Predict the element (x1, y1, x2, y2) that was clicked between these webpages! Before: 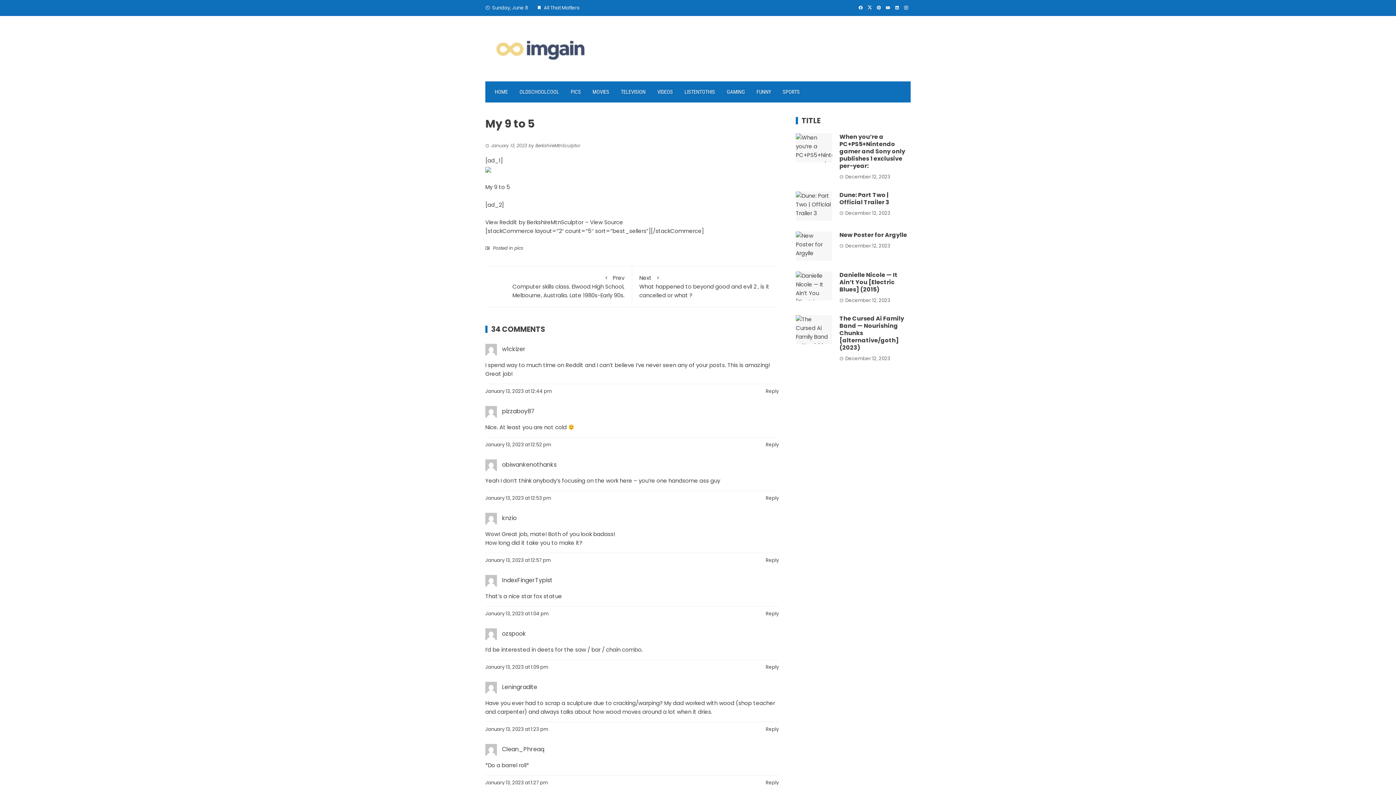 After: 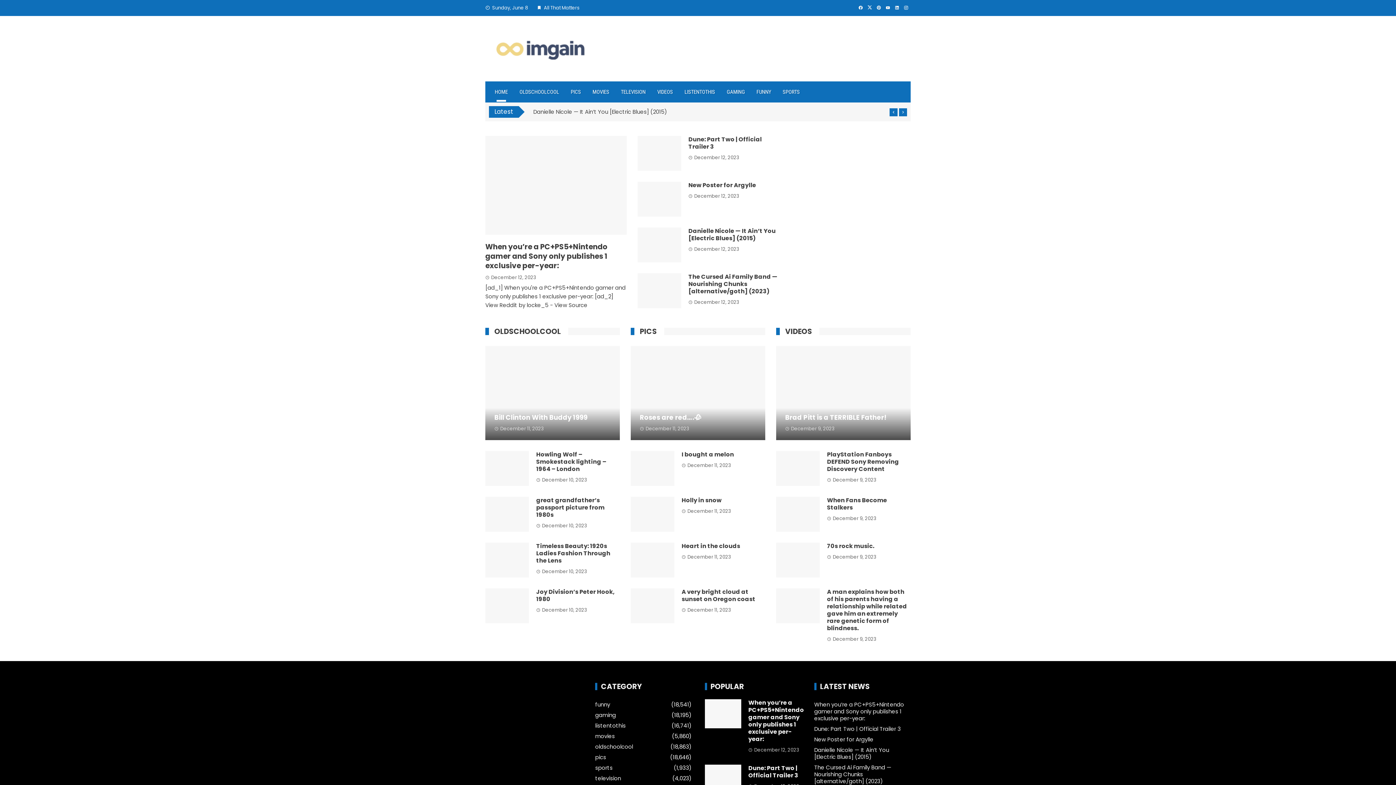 Action: bbox: (485, 44, 594, 52)